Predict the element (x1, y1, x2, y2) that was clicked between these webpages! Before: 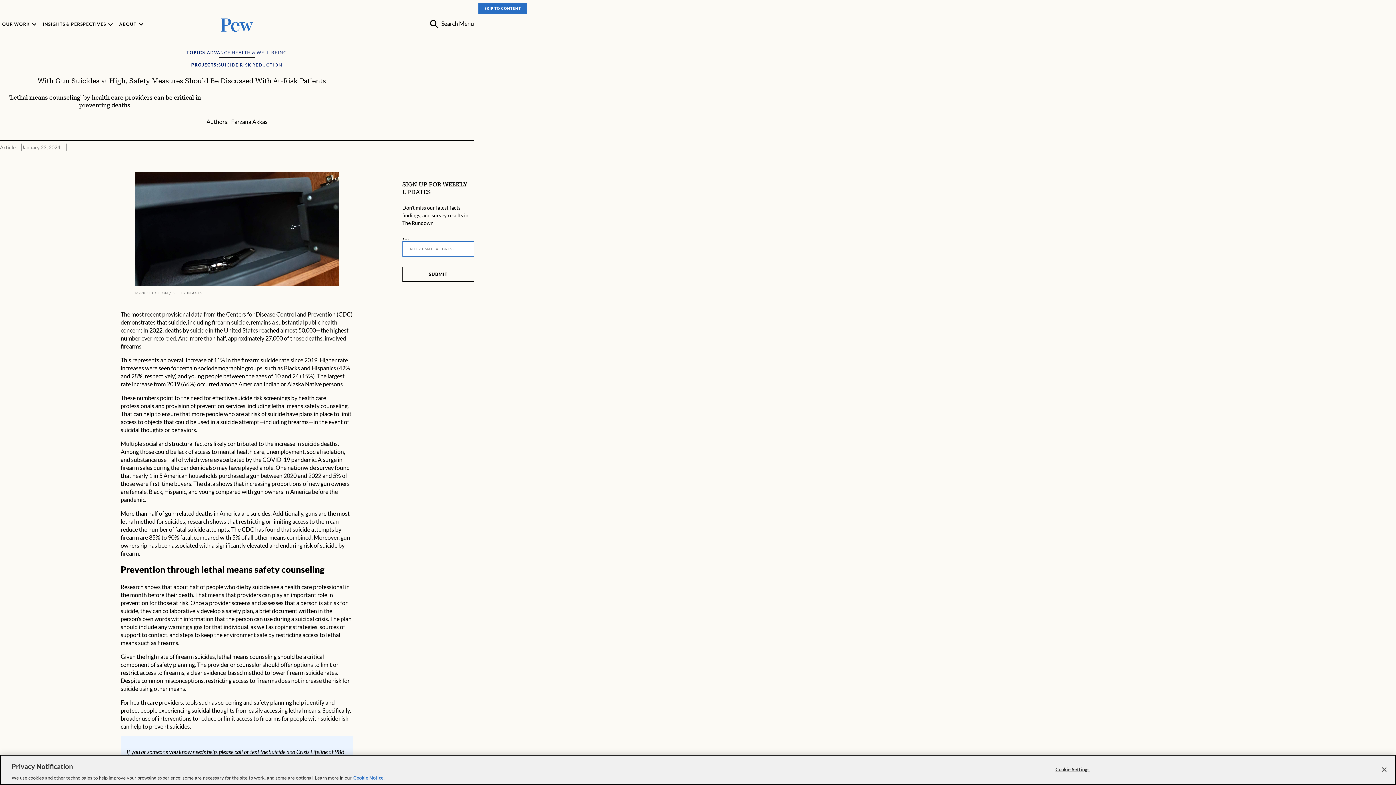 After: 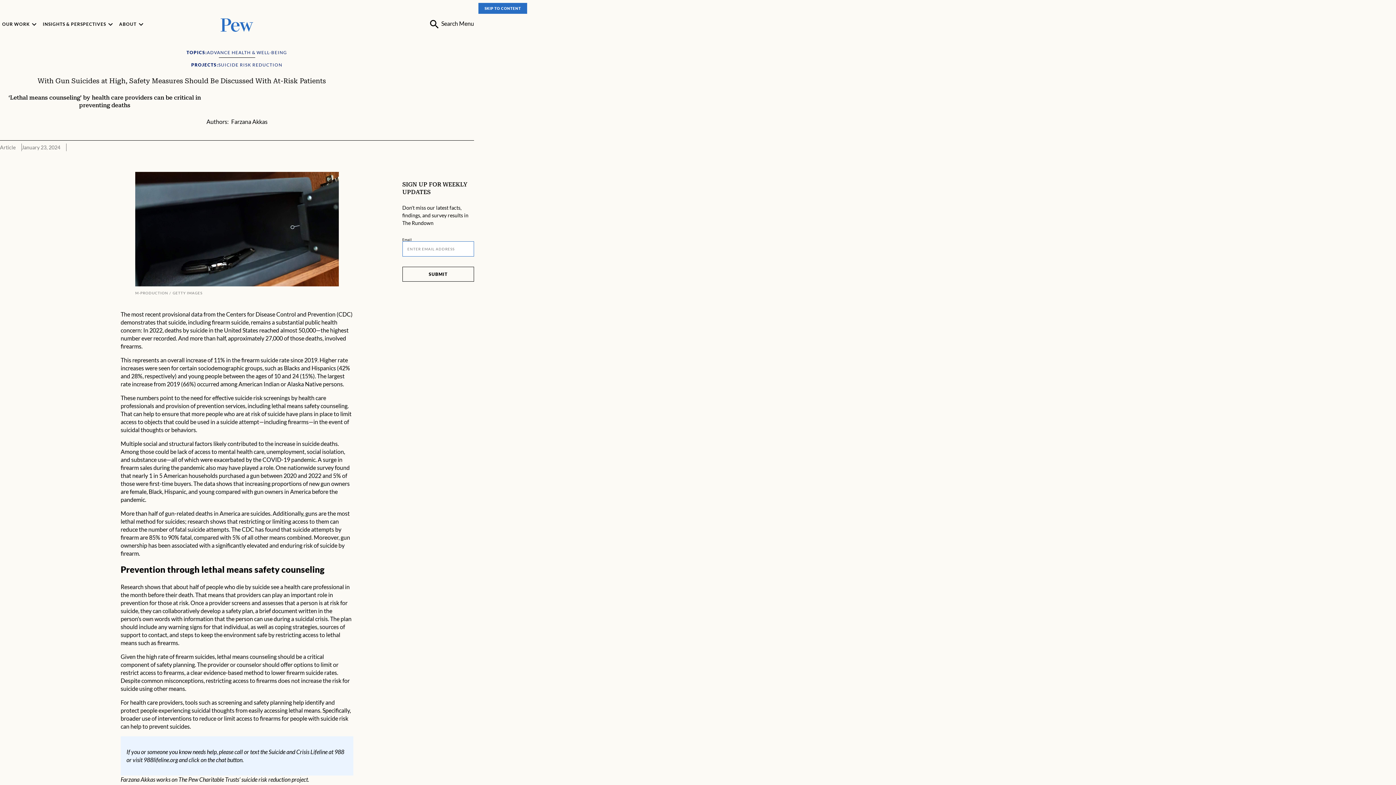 Action: label: half of people who die by suicide see a health care professional bbox: (189, 583, 343, 590)